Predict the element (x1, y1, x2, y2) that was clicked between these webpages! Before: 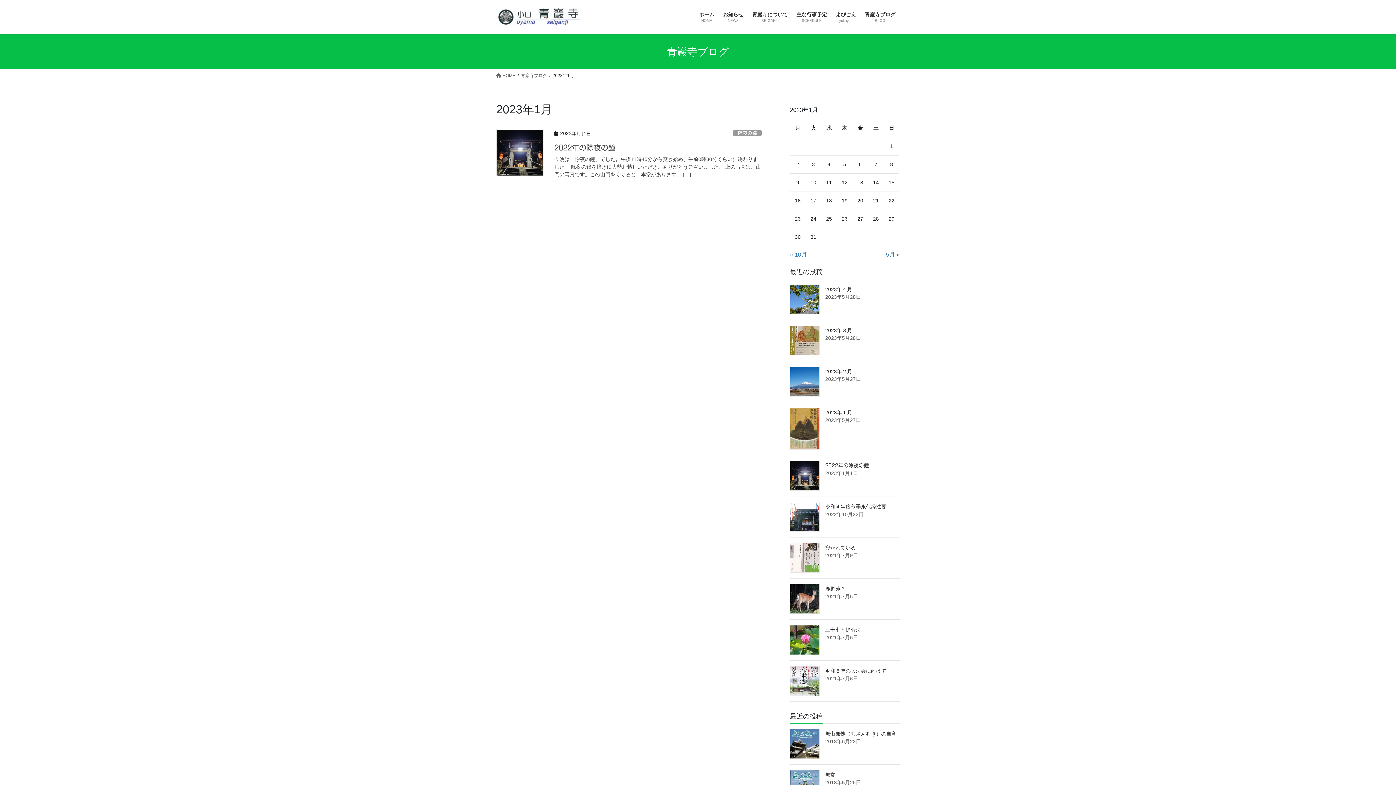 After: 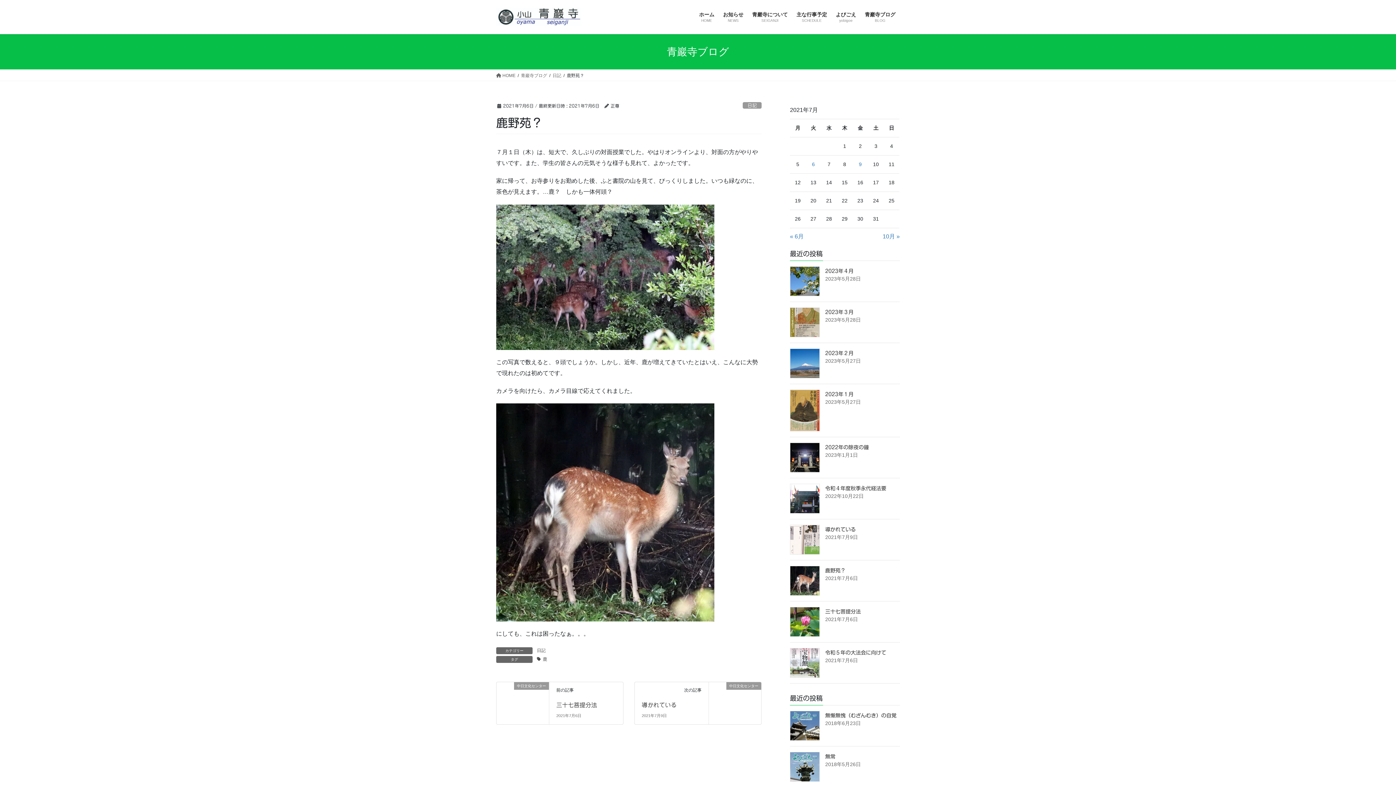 Action: bbox: (790, 584, 820, 614)